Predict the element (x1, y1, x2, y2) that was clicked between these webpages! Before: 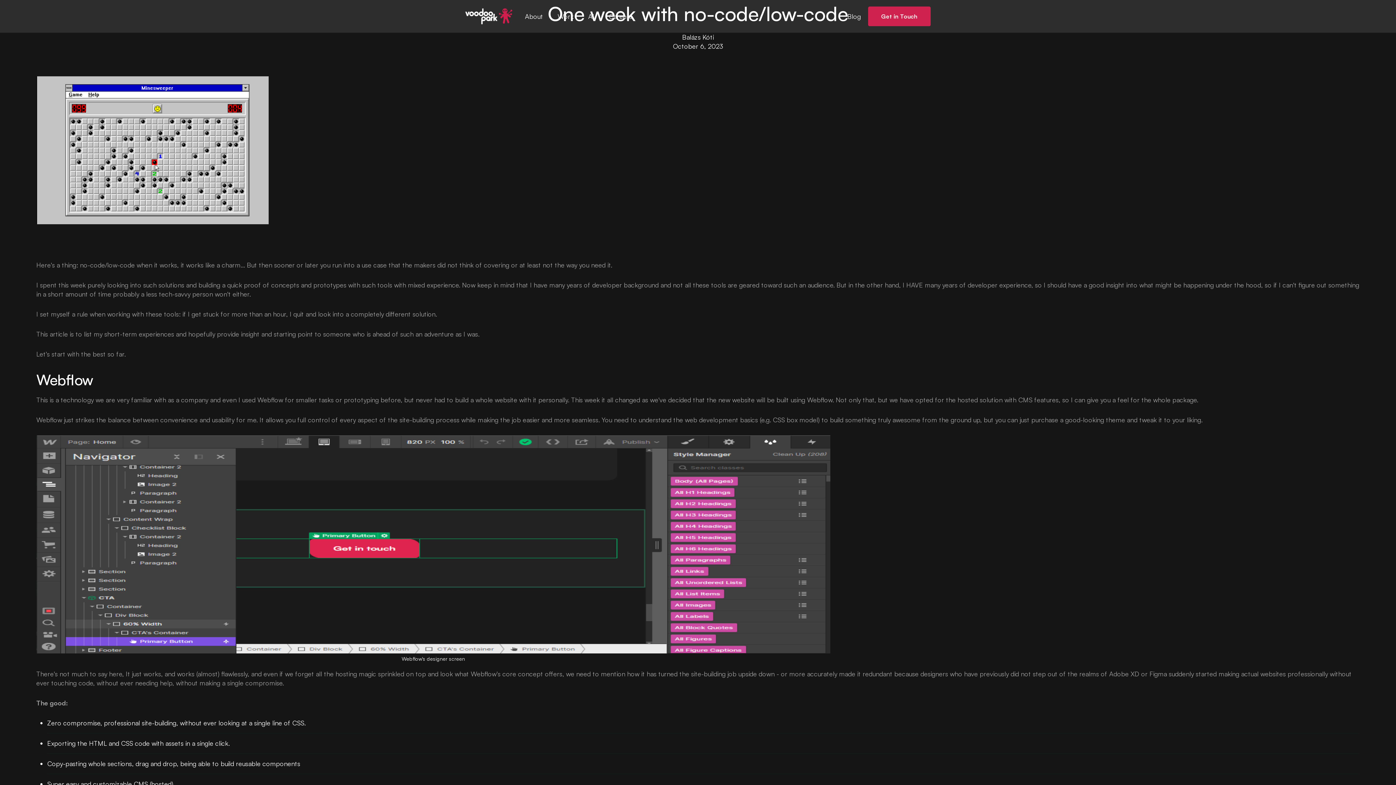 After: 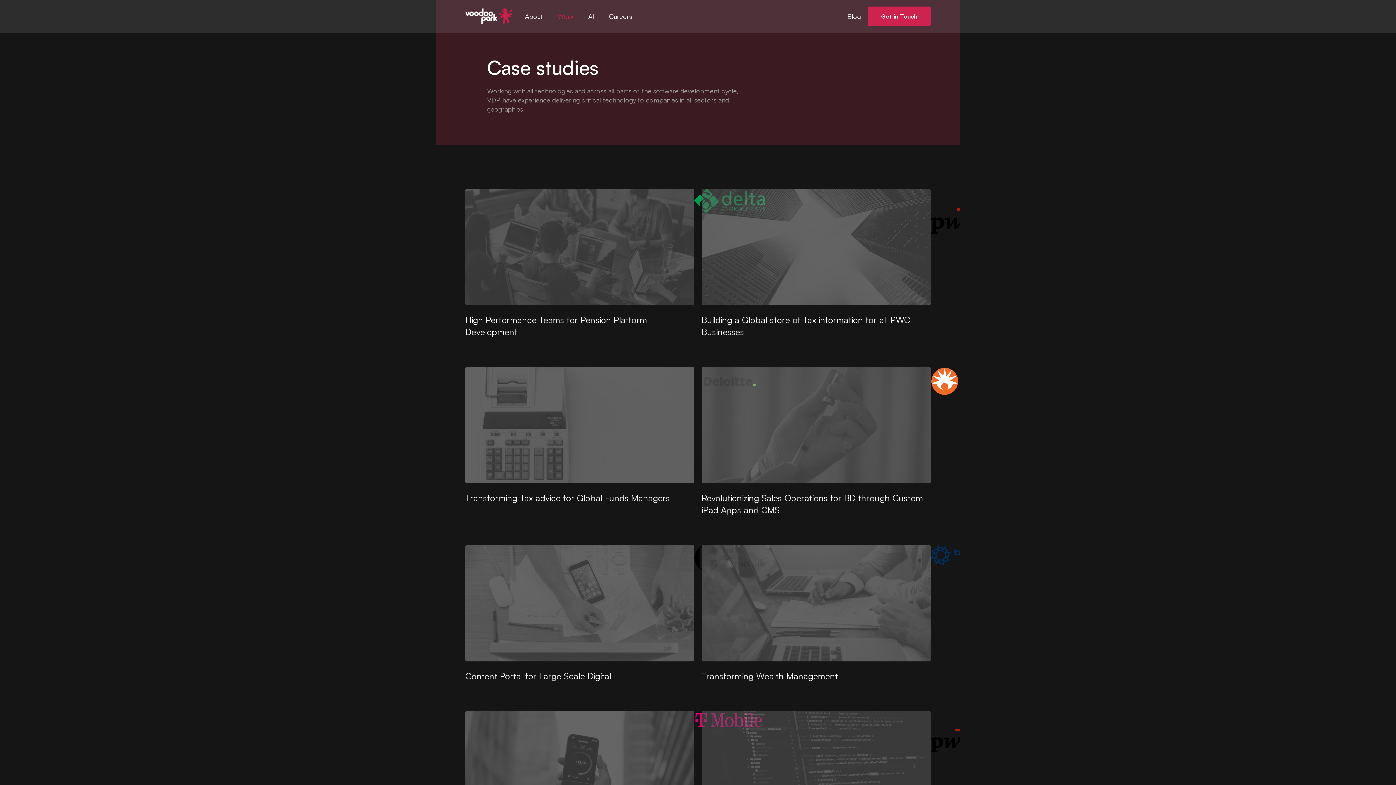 Action: bbox: (550, 5, 581, 27) label: Work